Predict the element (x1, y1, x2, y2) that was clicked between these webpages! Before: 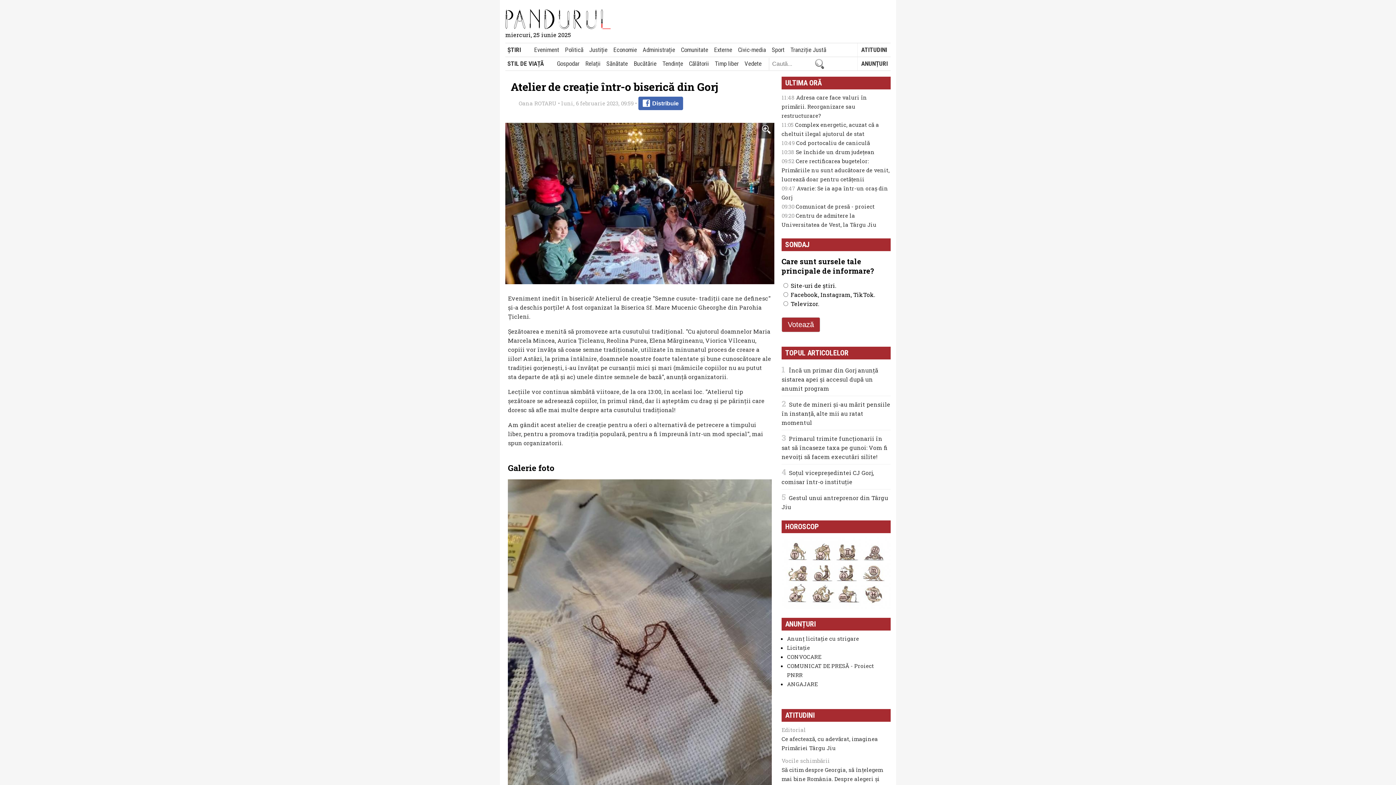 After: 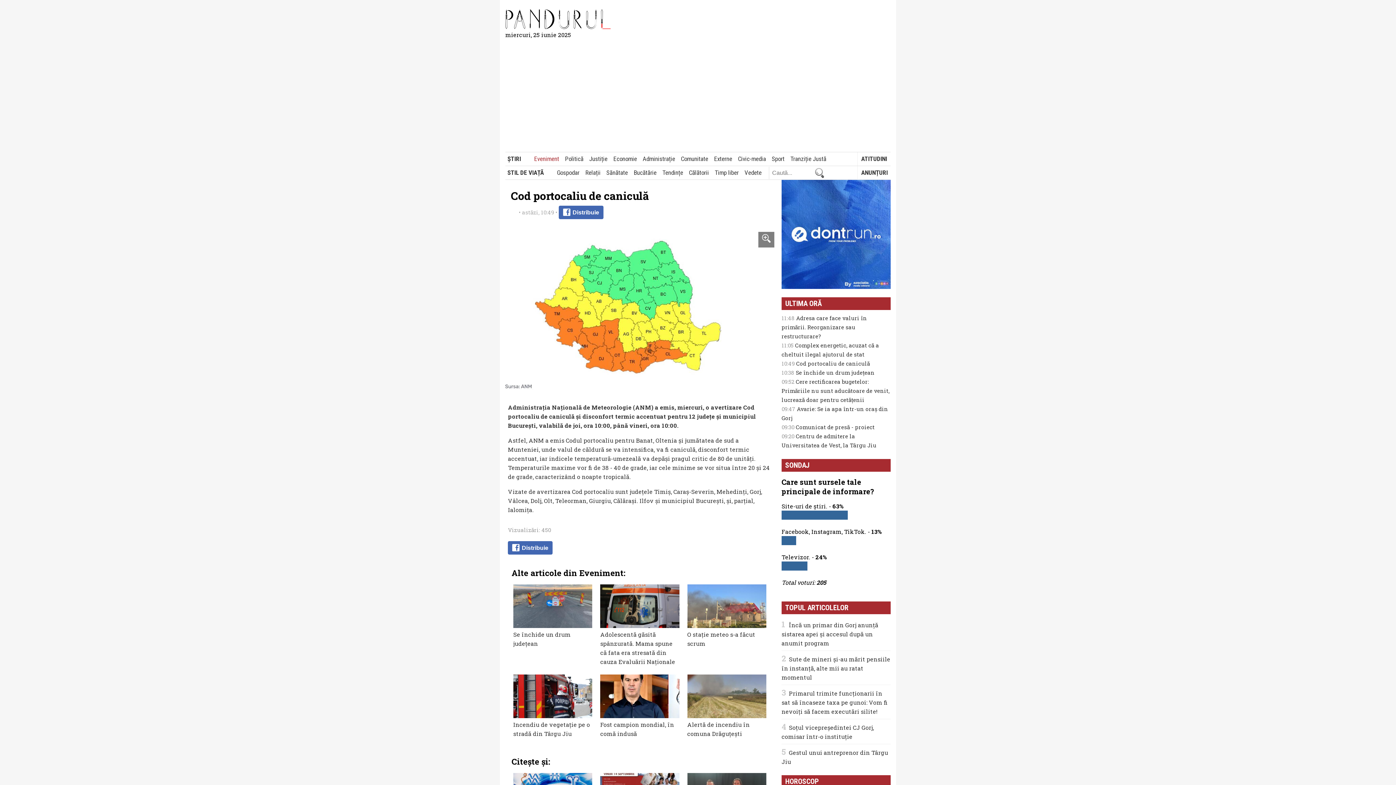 Action: label: Cod portocaliu de caniculă bbox: (796, 139, 870, 146)